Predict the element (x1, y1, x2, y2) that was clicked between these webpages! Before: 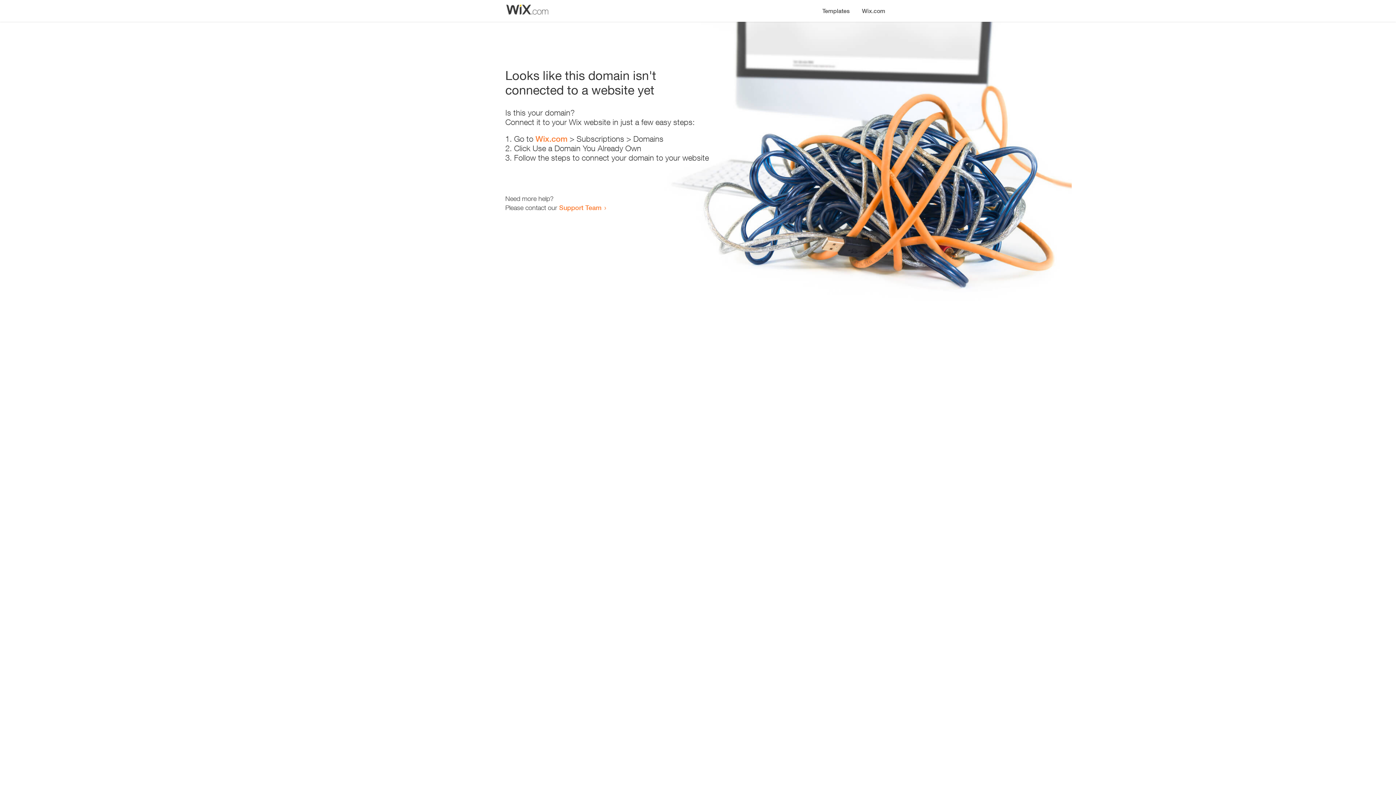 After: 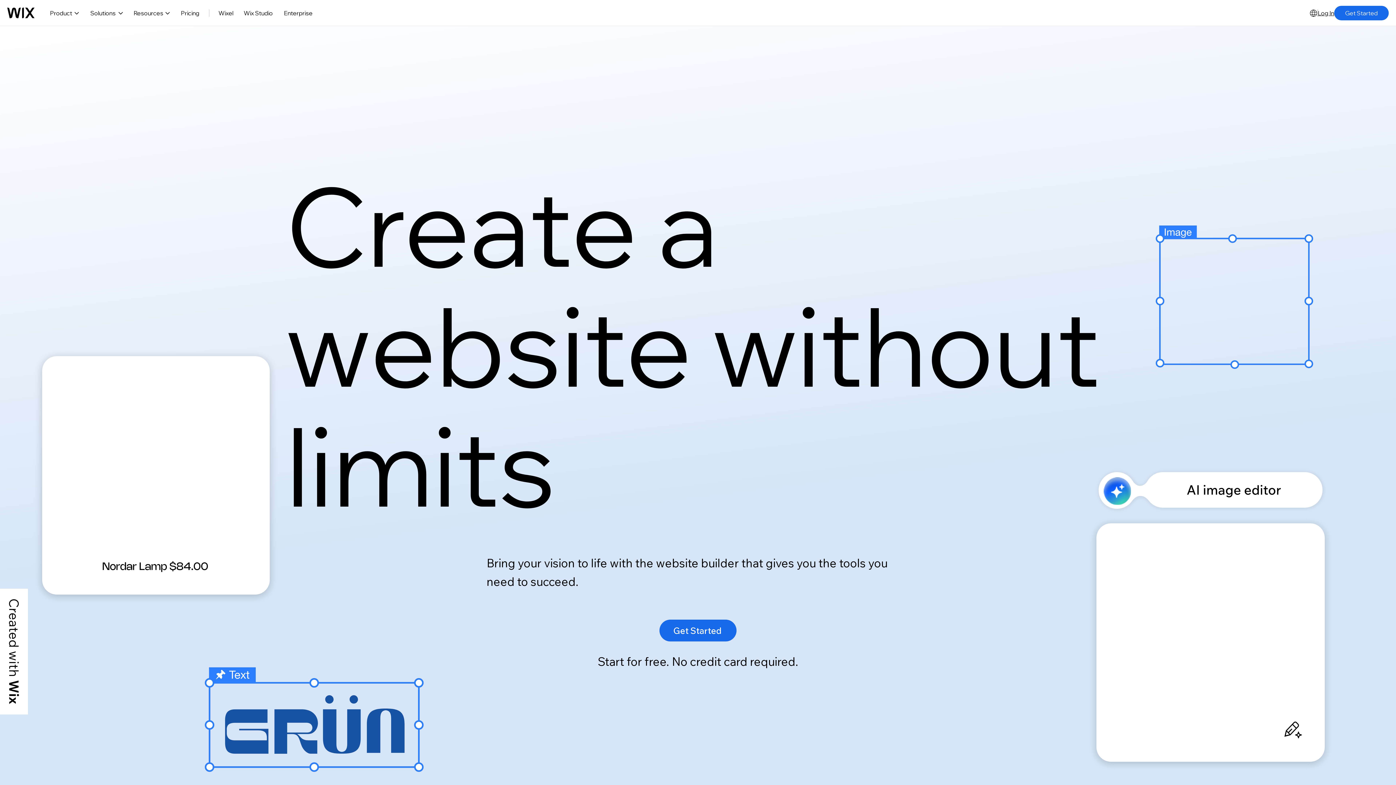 Action: label: Wix.com bbox: (856, 0, 890, 14)